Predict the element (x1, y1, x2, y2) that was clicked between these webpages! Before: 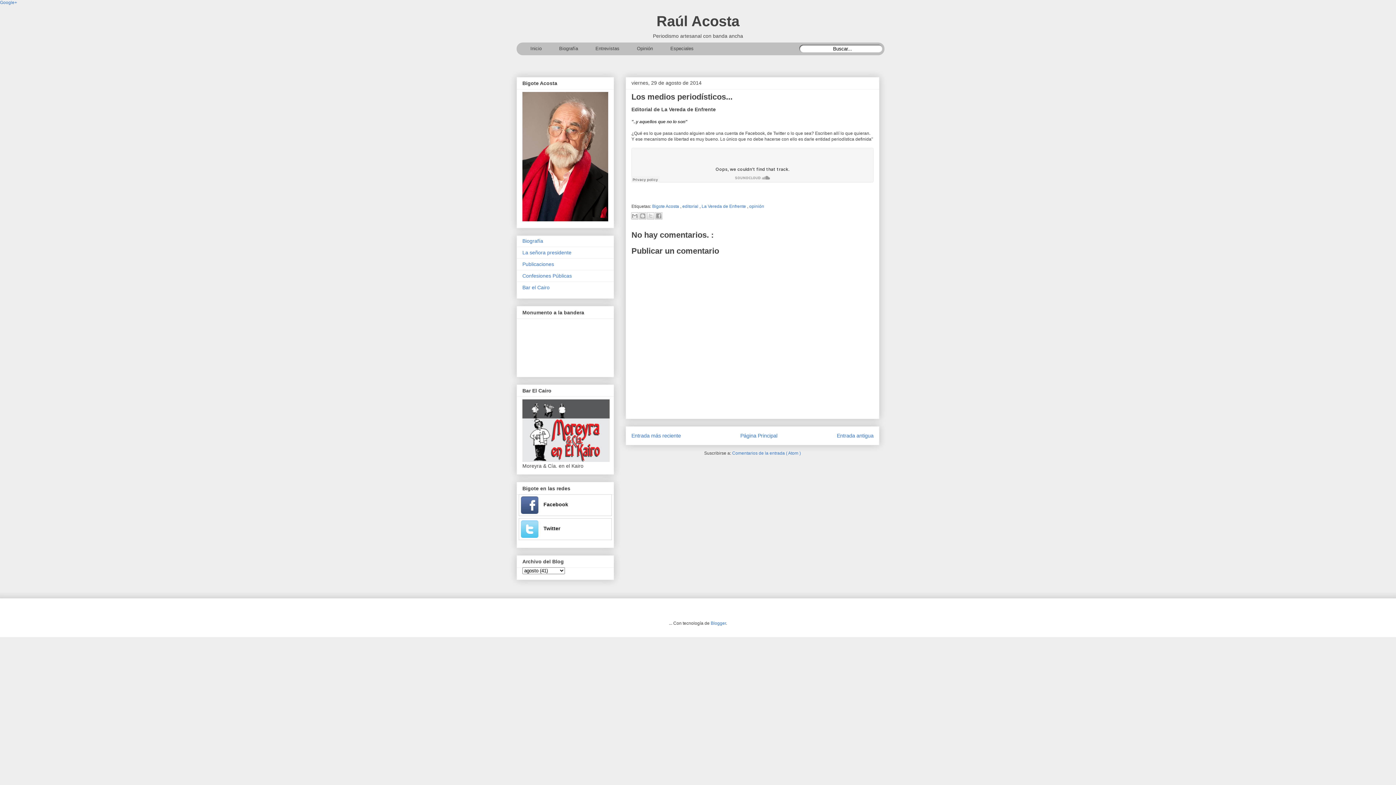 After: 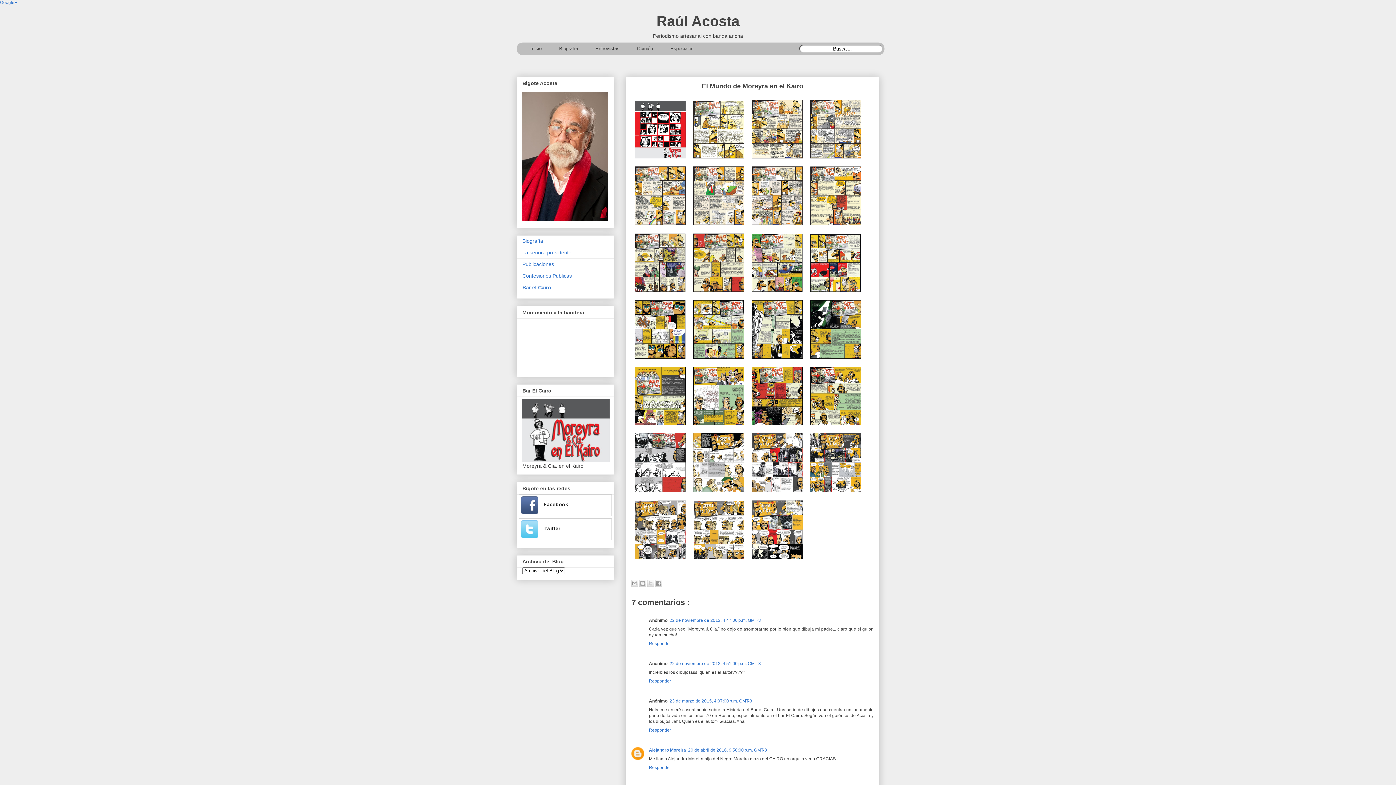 Action: bbox: (522, 457, 609, 463)